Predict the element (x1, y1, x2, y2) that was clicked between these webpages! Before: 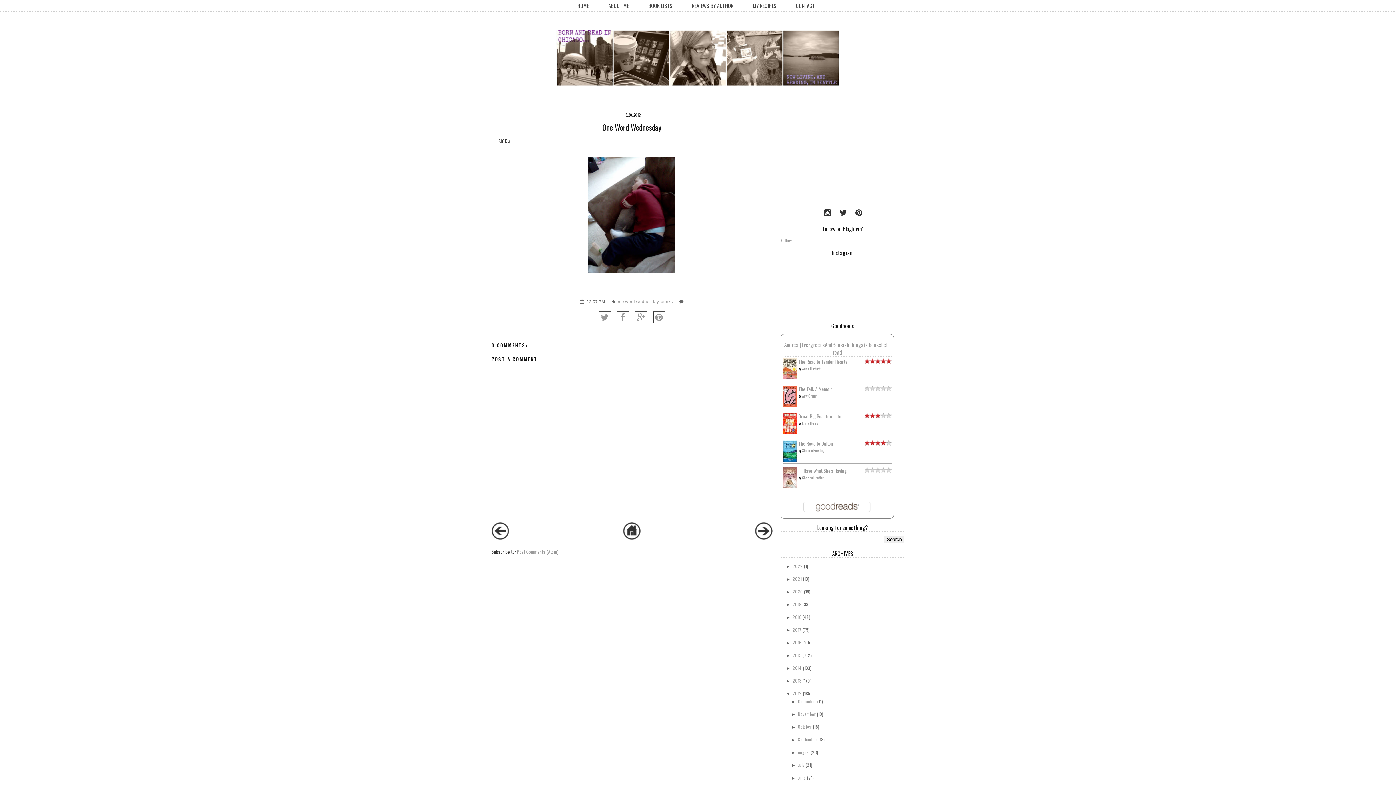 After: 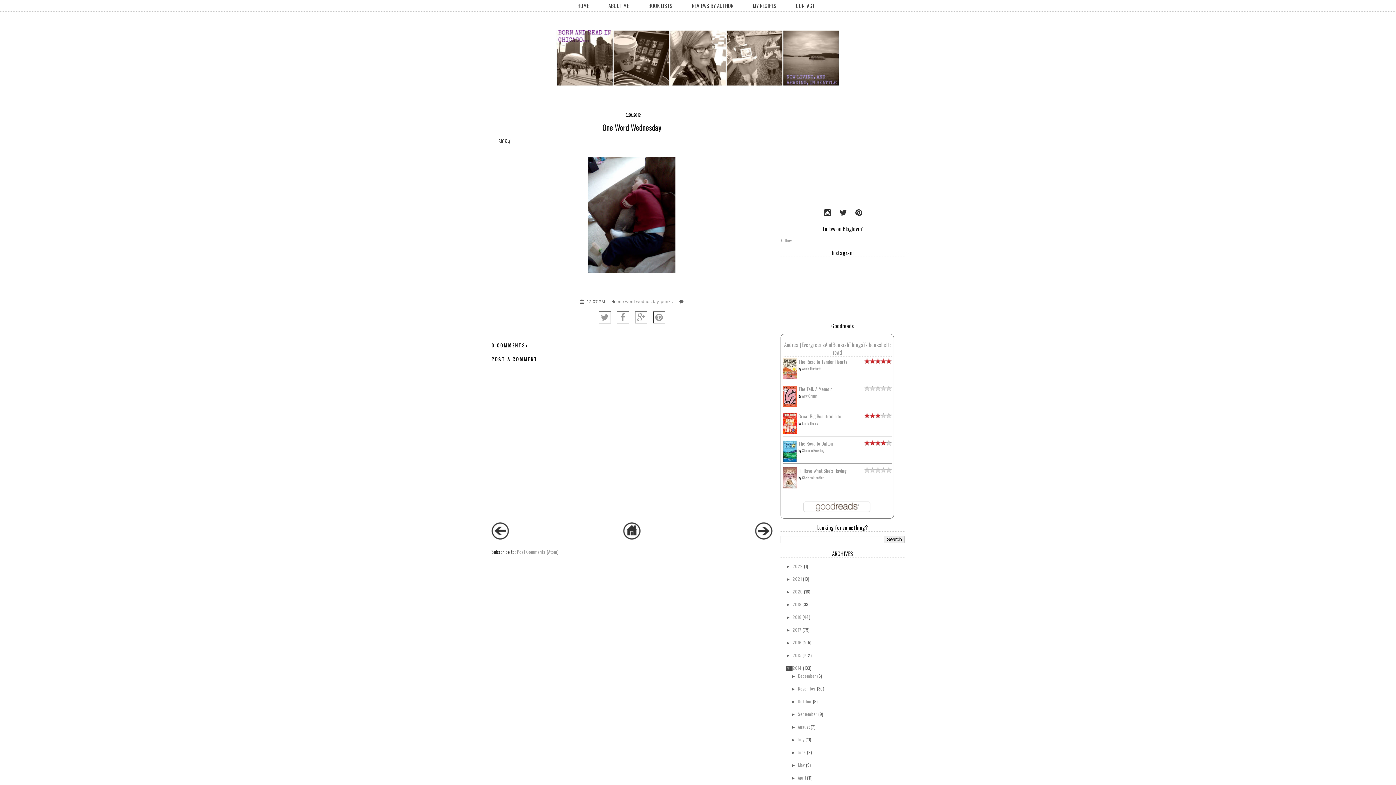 Action: label: ►   bbox: (786, 666, 792, 671)